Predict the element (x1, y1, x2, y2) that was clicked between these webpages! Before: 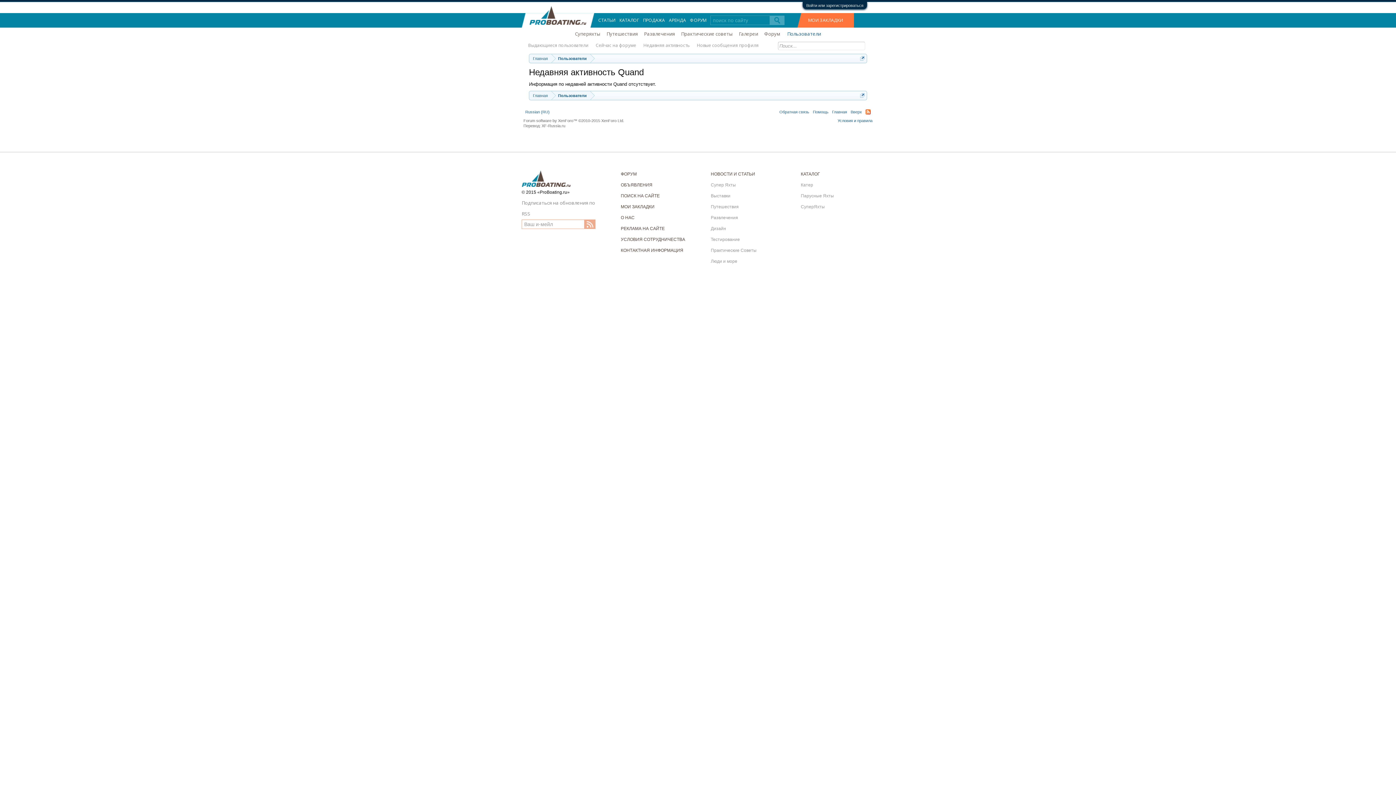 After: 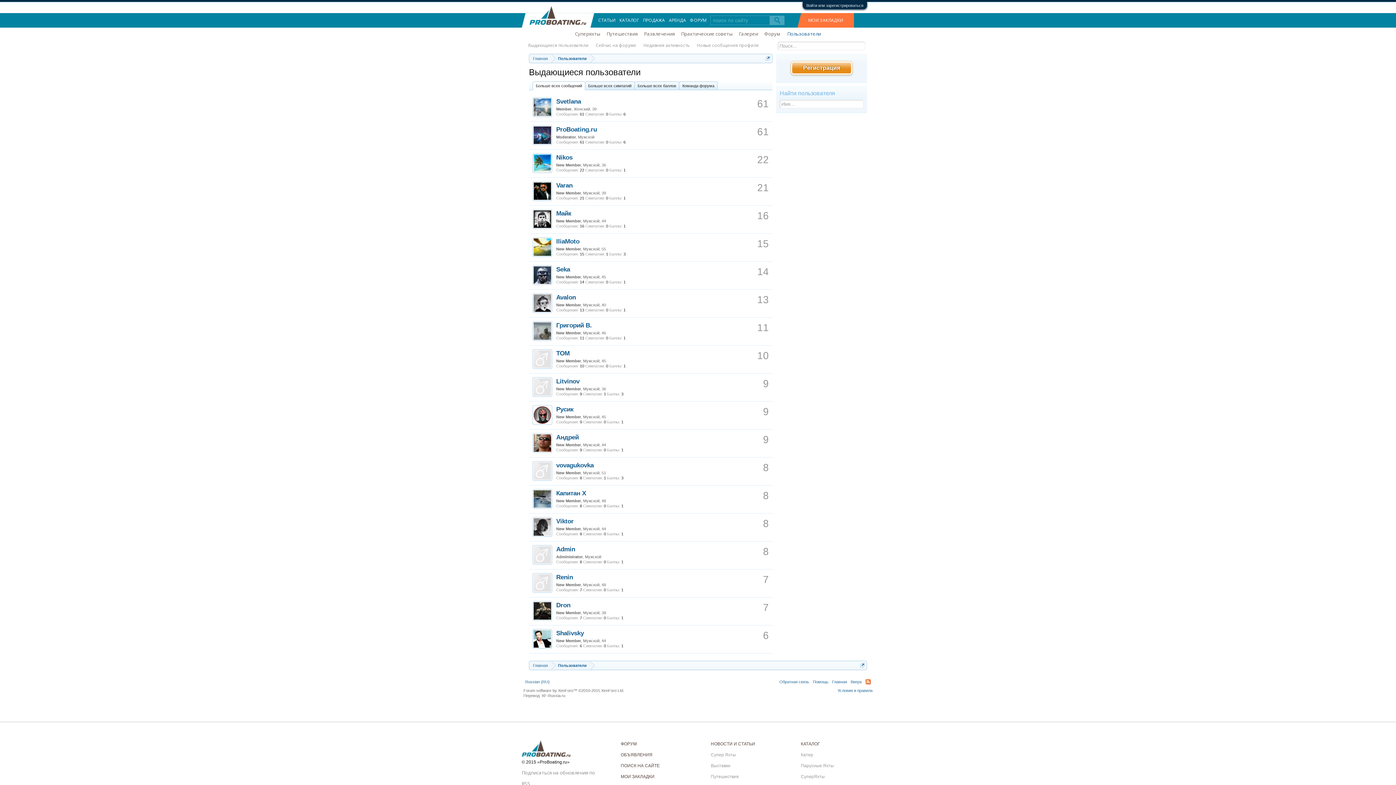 Action: label: Пользователи bbox: (551, 91, 590, 100)